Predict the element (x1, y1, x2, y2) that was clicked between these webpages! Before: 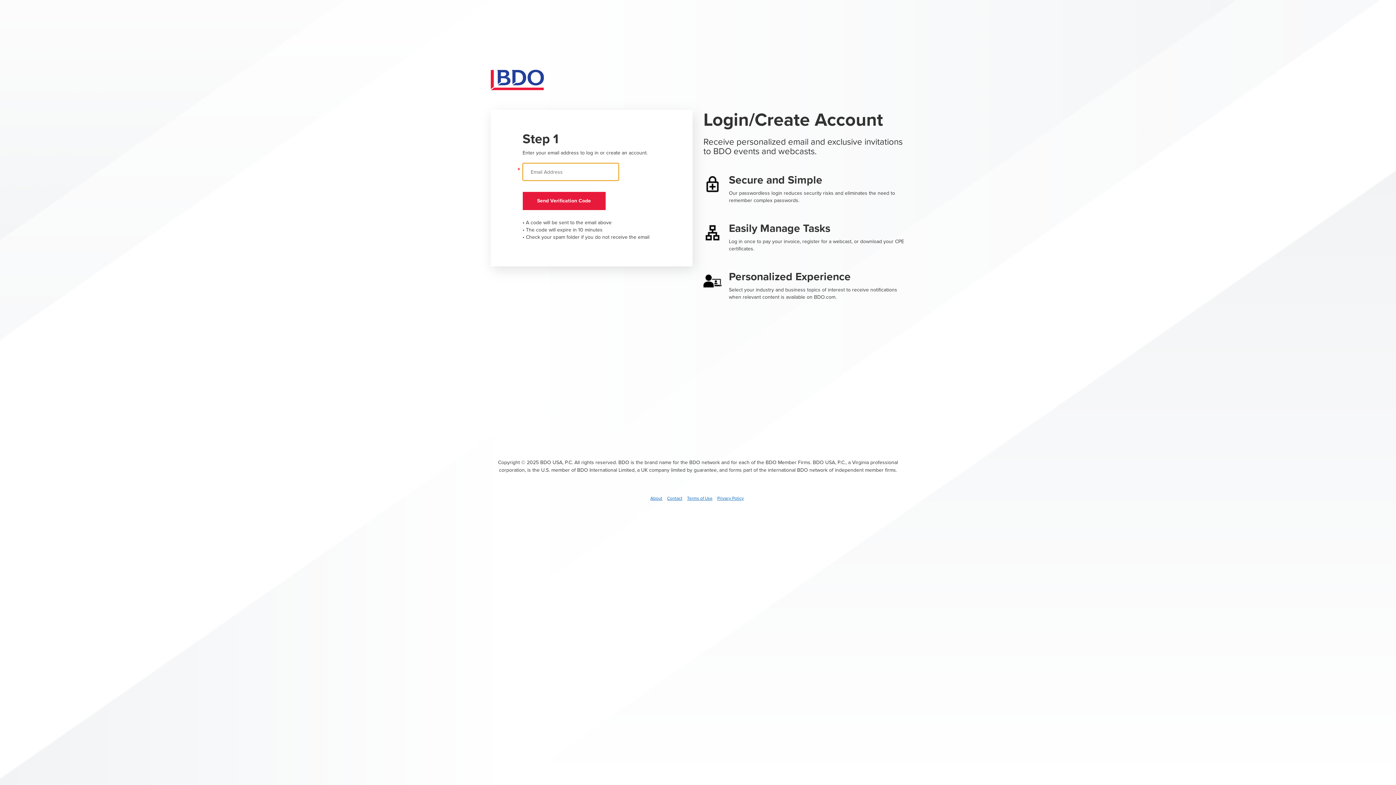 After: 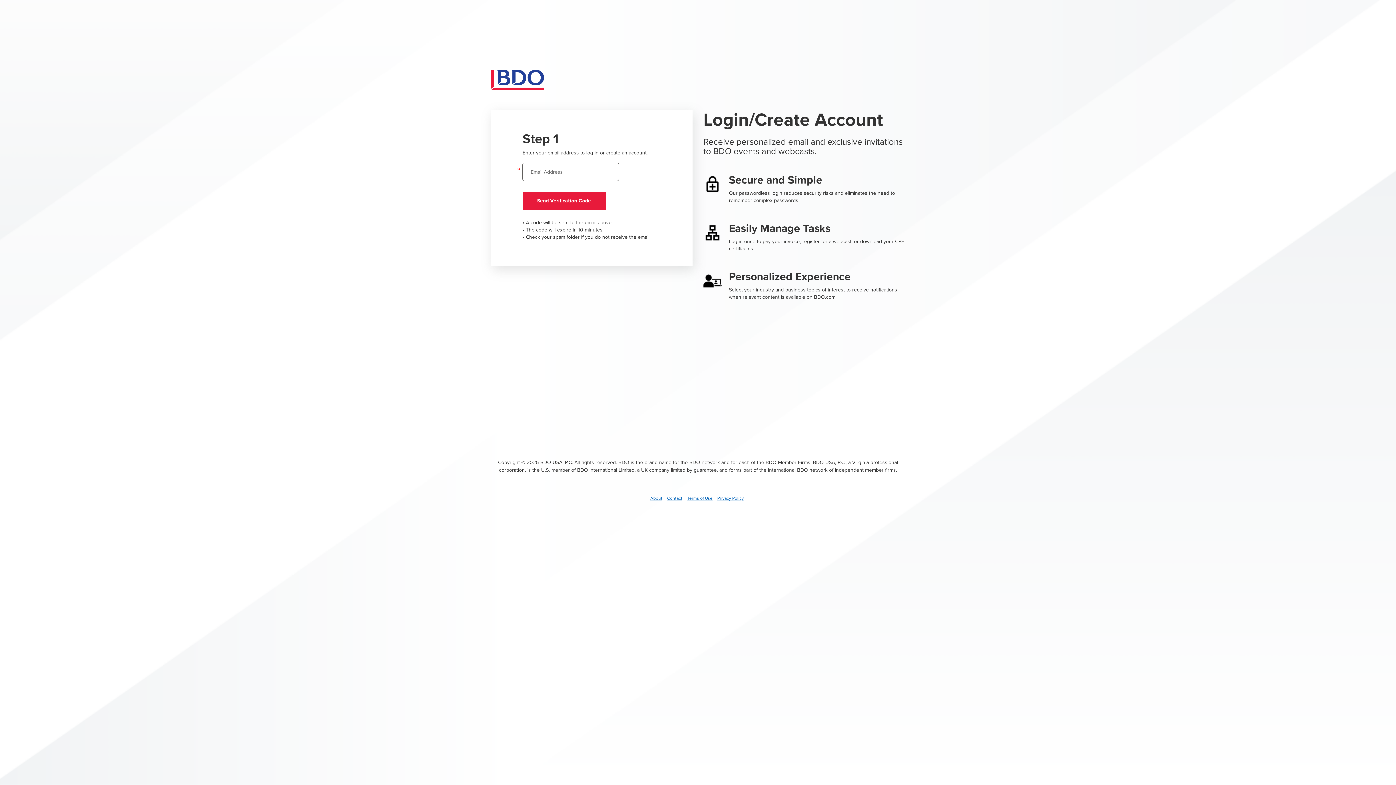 Action: label: Privacy Policy bbox: (717, 495, 744, 501)